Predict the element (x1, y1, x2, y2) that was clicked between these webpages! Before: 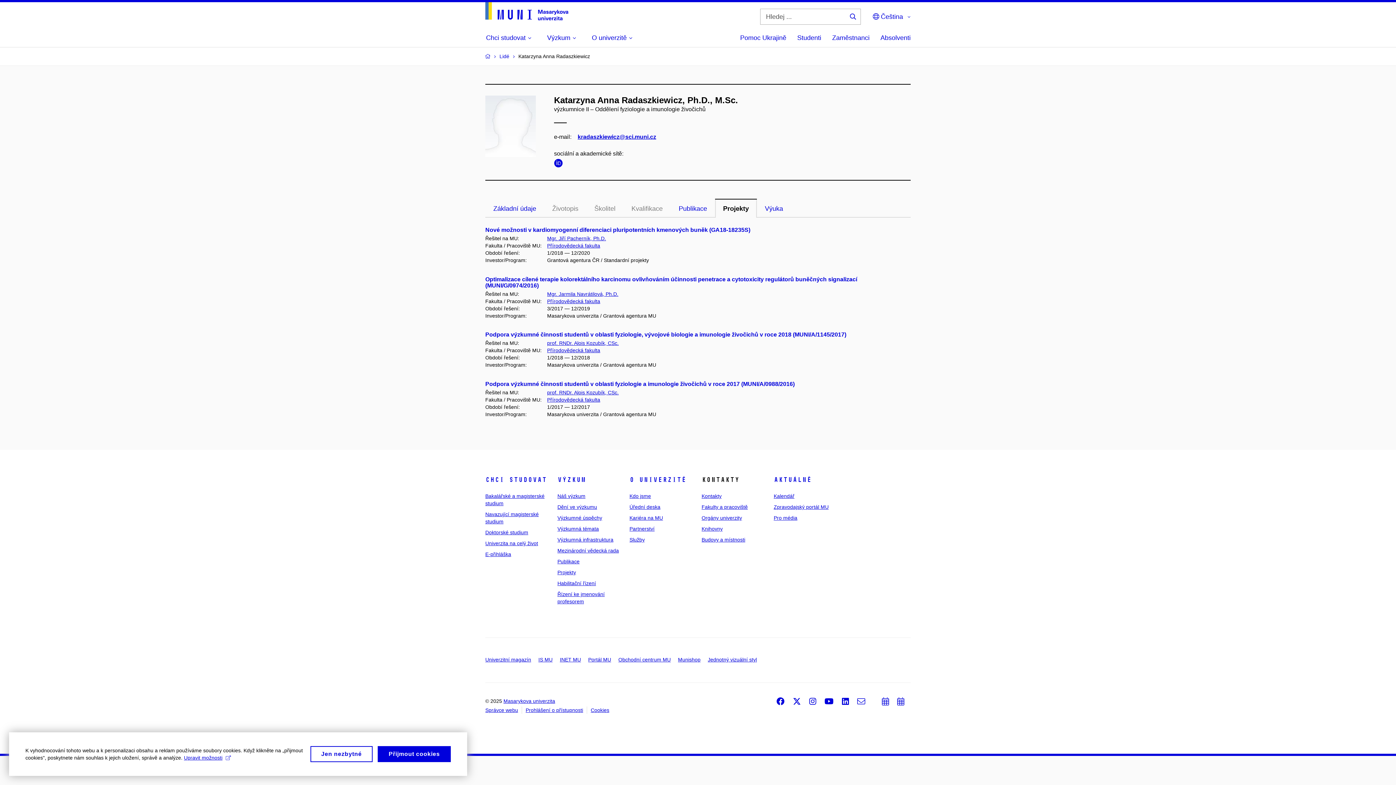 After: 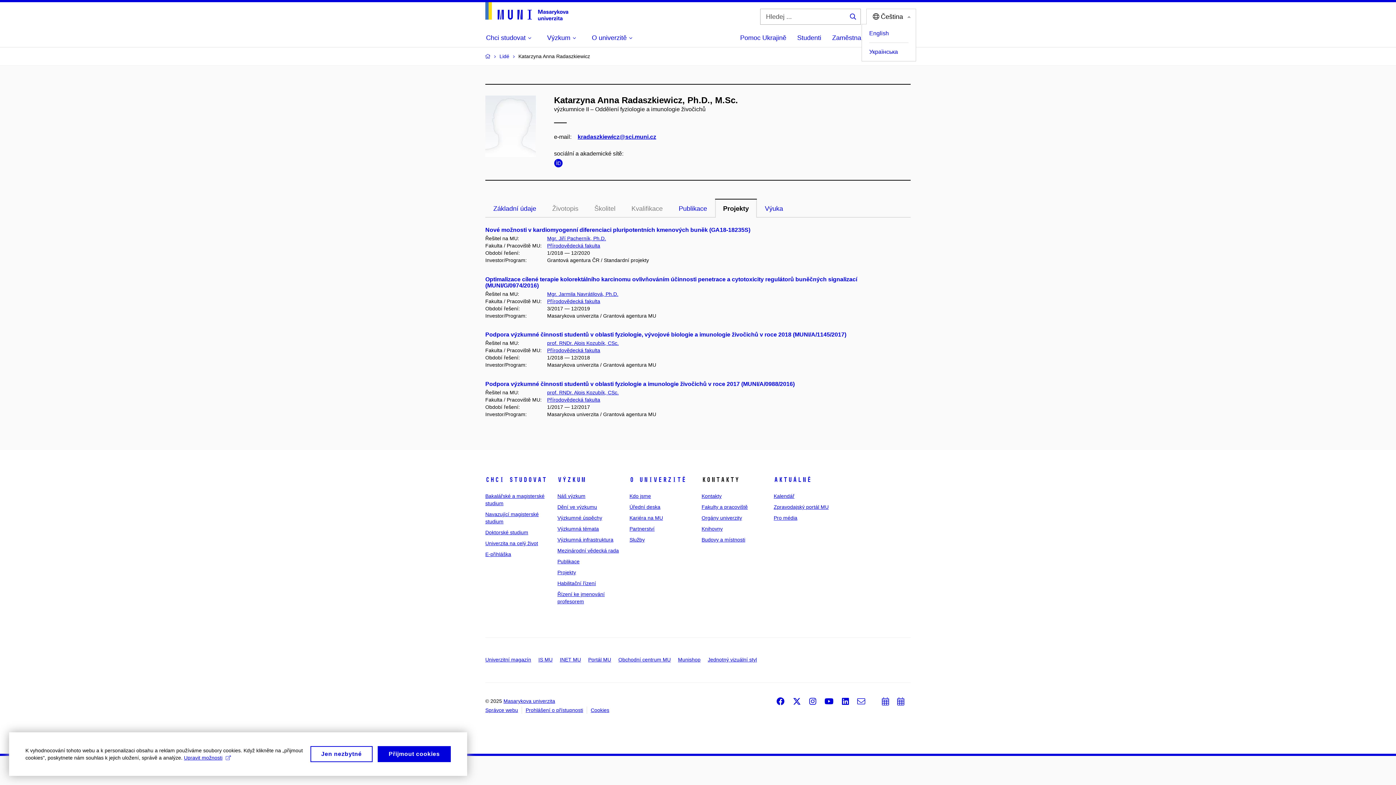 Action: bbox: (866, 8, 916, 24) label:  Čeština